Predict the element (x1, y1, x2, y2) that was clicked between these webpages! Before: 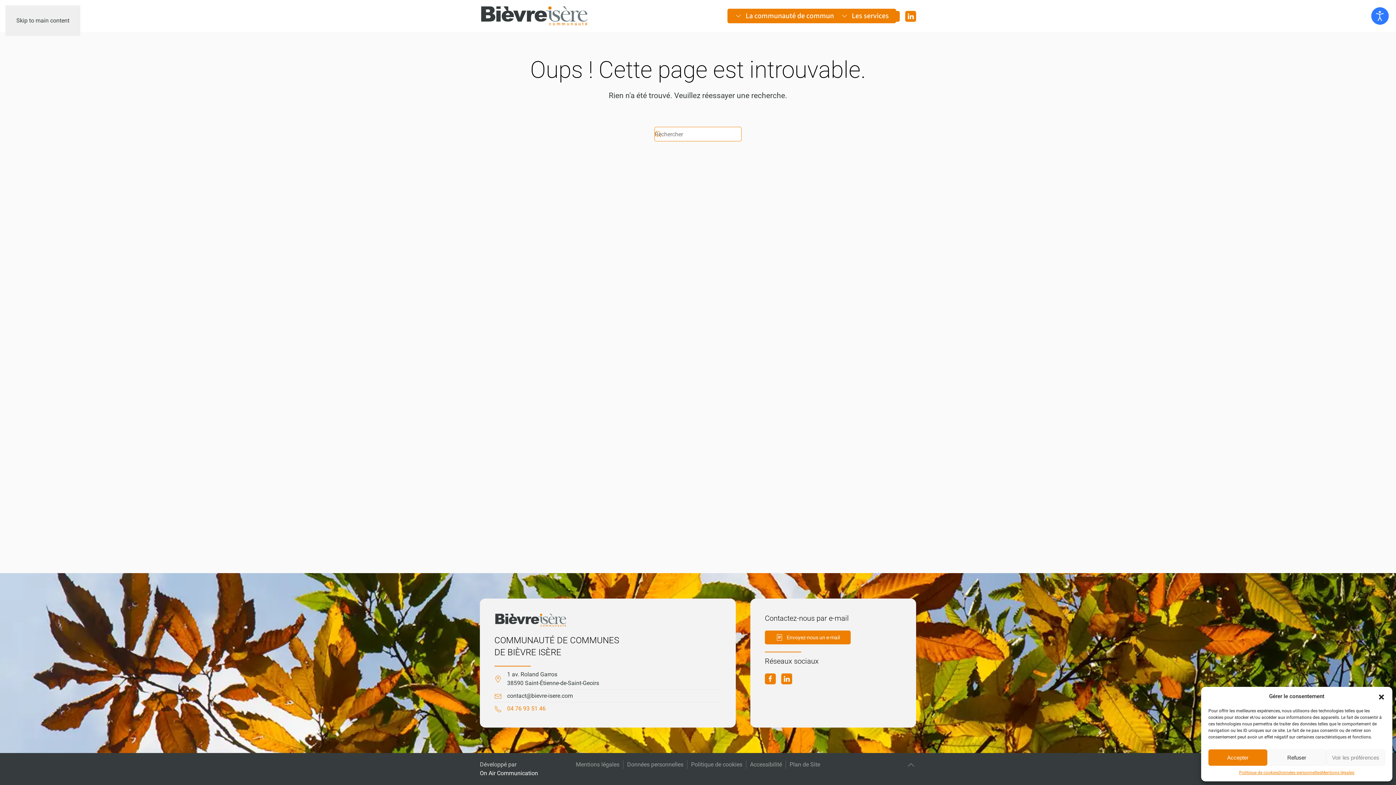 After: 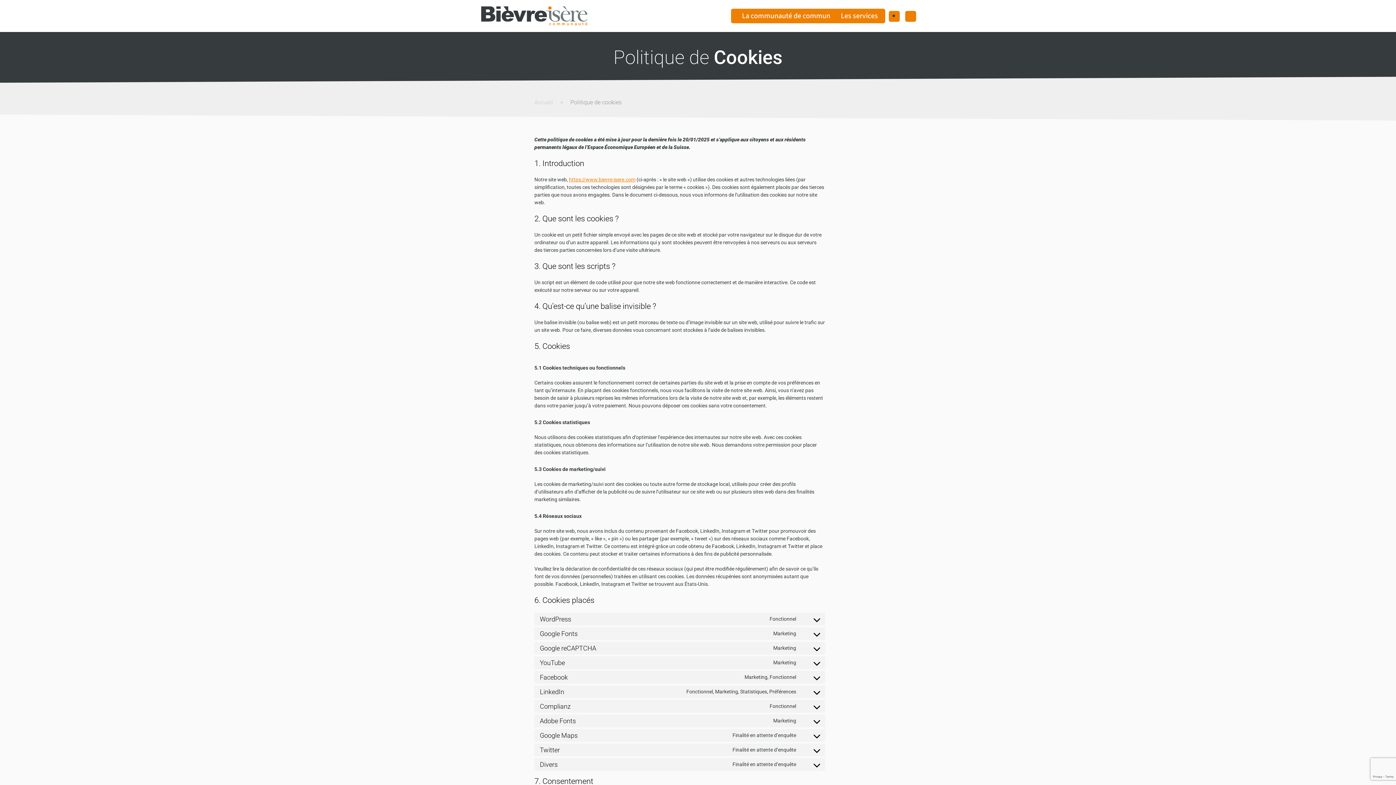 Action: label: Politique de cookies bbox: (1239, 769, 1278, 776)